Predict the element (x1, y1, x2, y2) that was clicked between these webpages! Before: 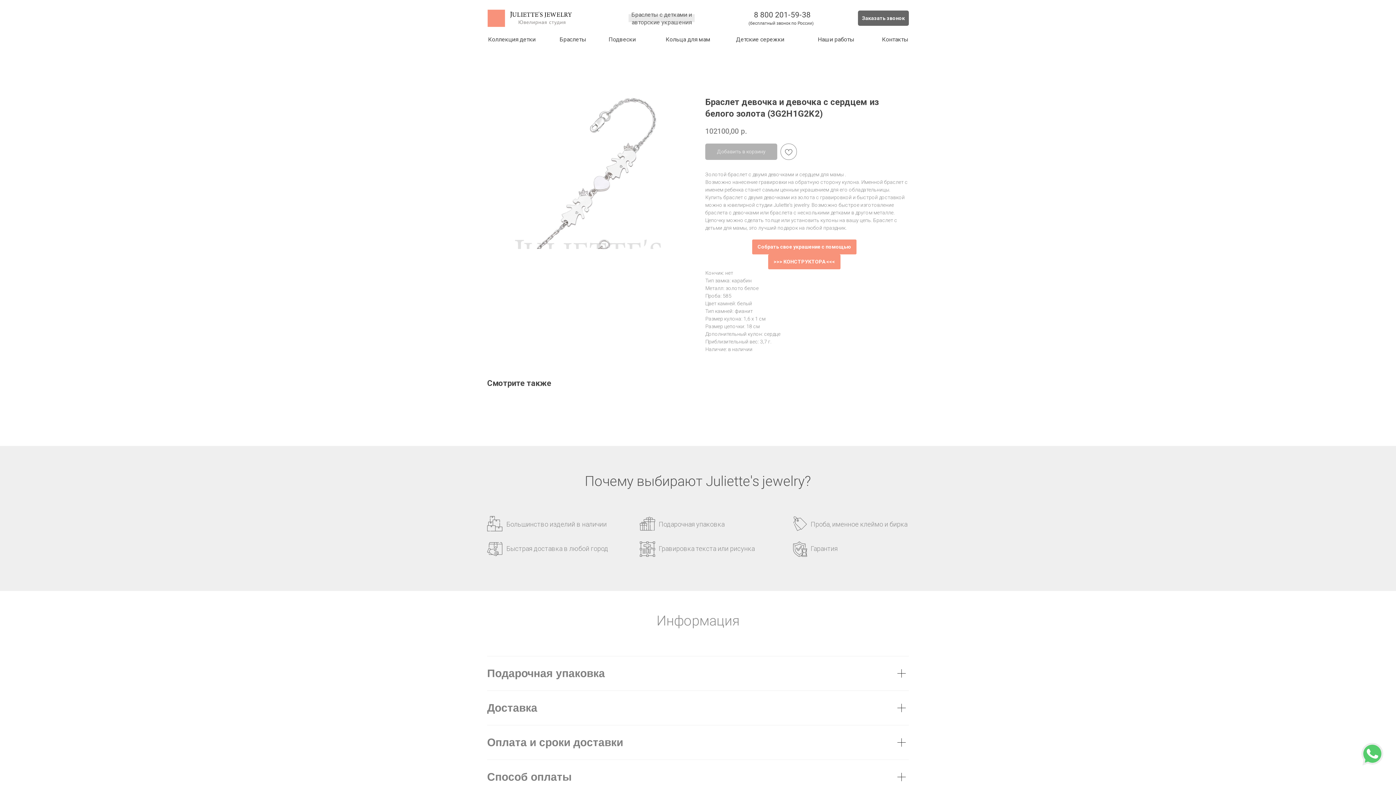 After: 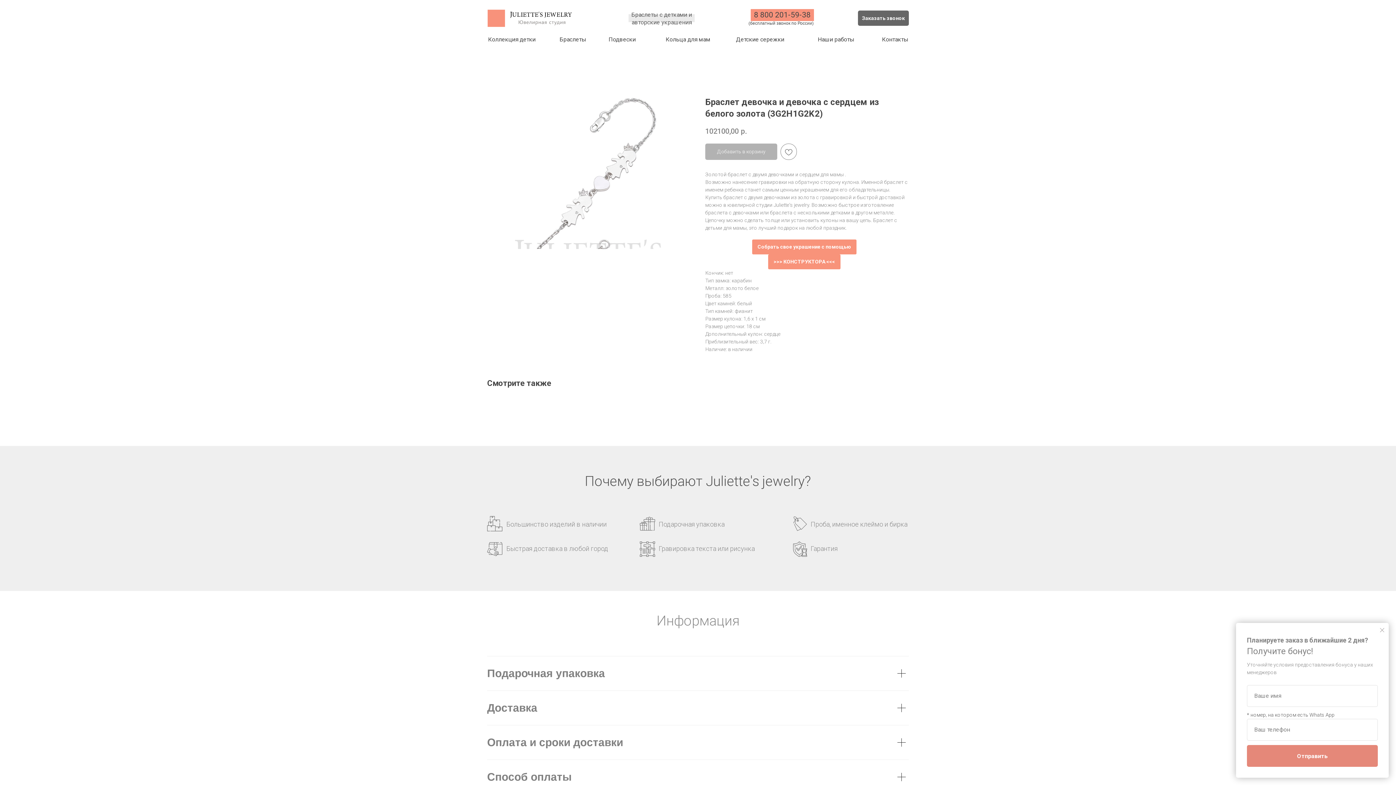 Action: bbox: (754, 10, 810, 19) label: 8 800 201-59-38